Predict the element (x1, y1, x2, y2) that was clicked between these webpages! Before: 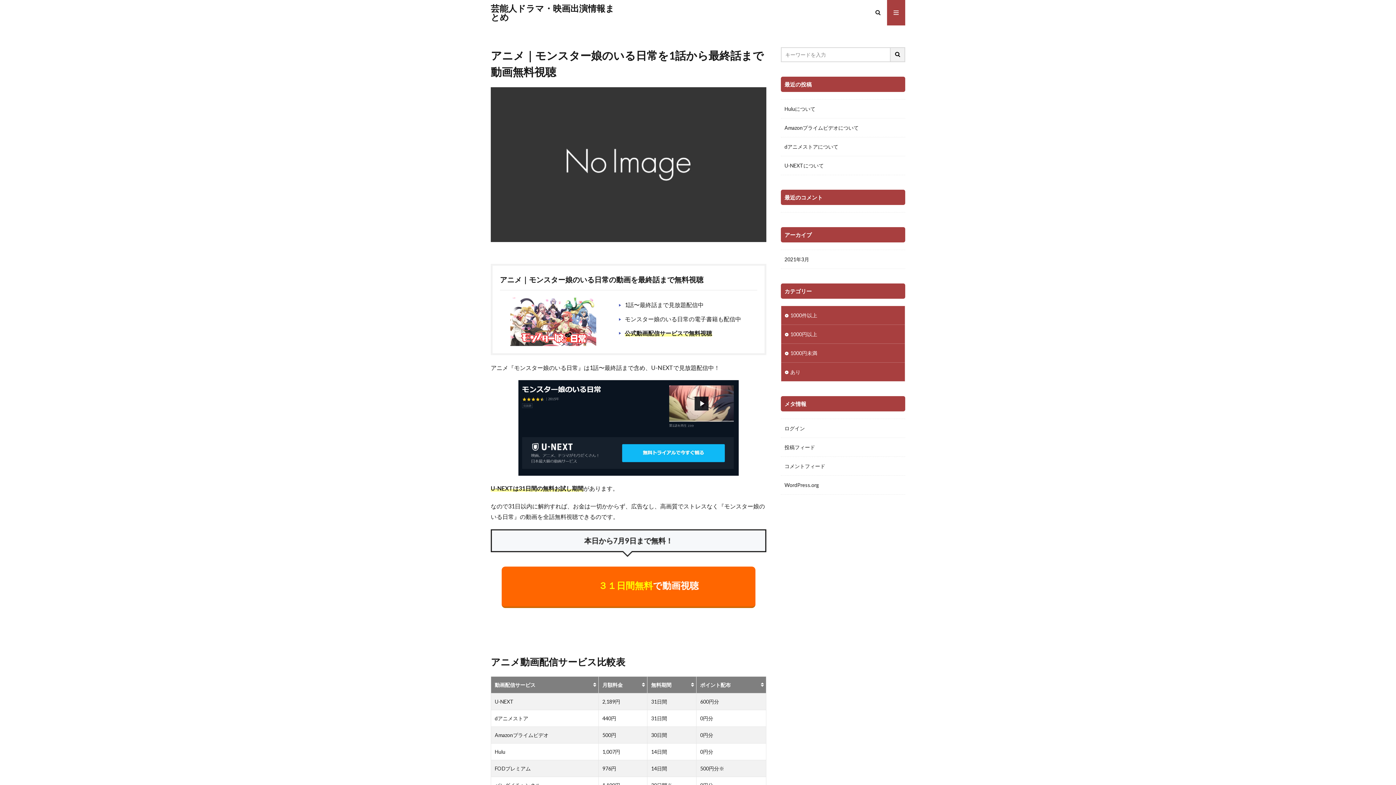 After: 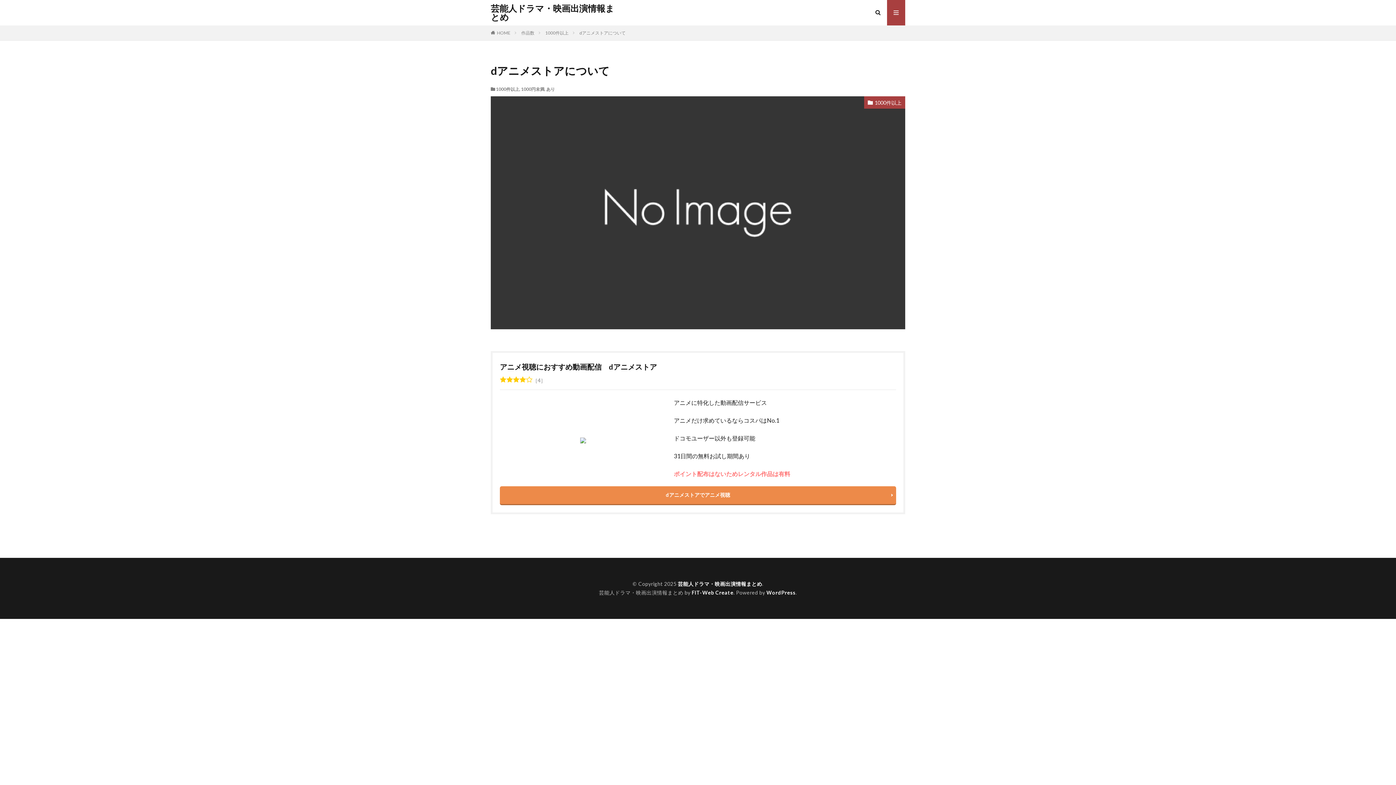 Action: bbox: (784, 142, 838, 150) label: dアニメストアについて